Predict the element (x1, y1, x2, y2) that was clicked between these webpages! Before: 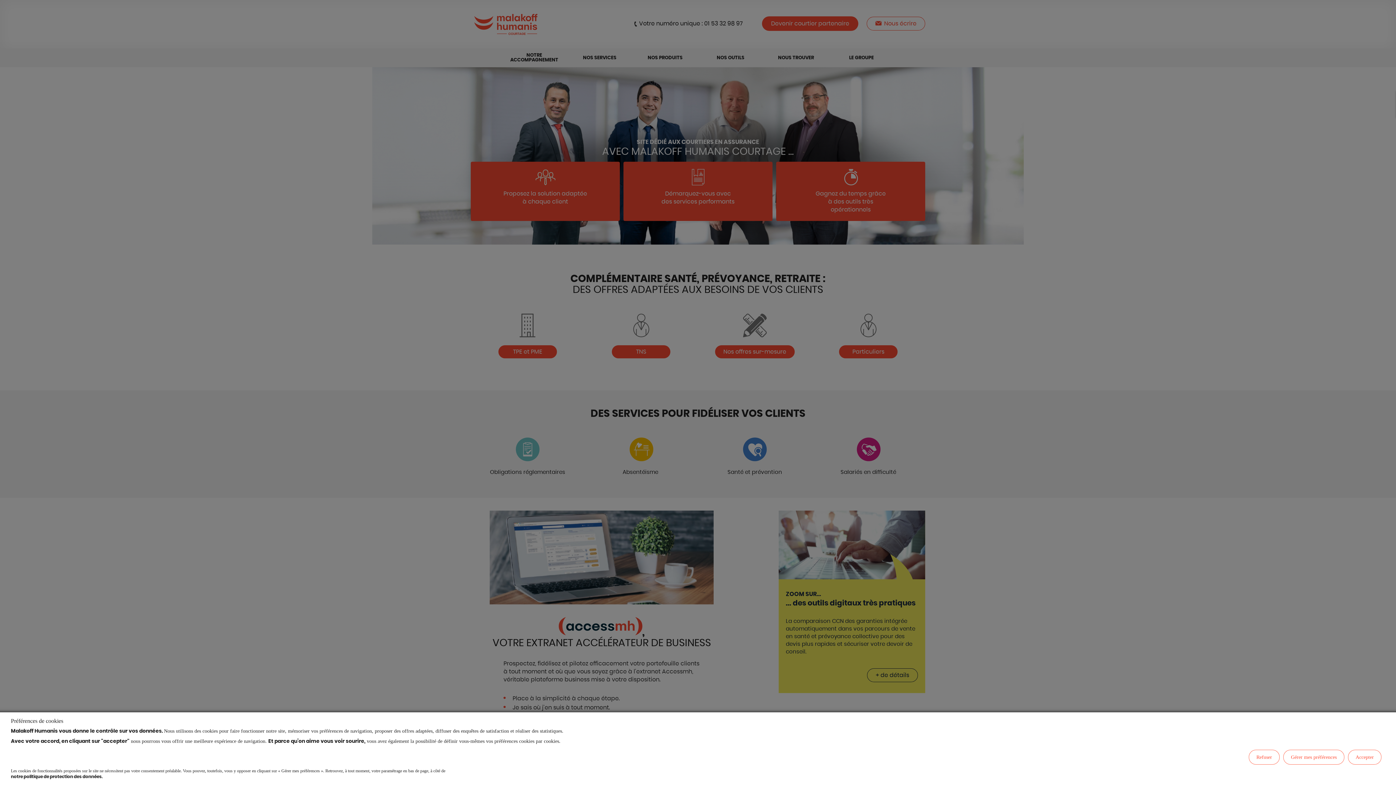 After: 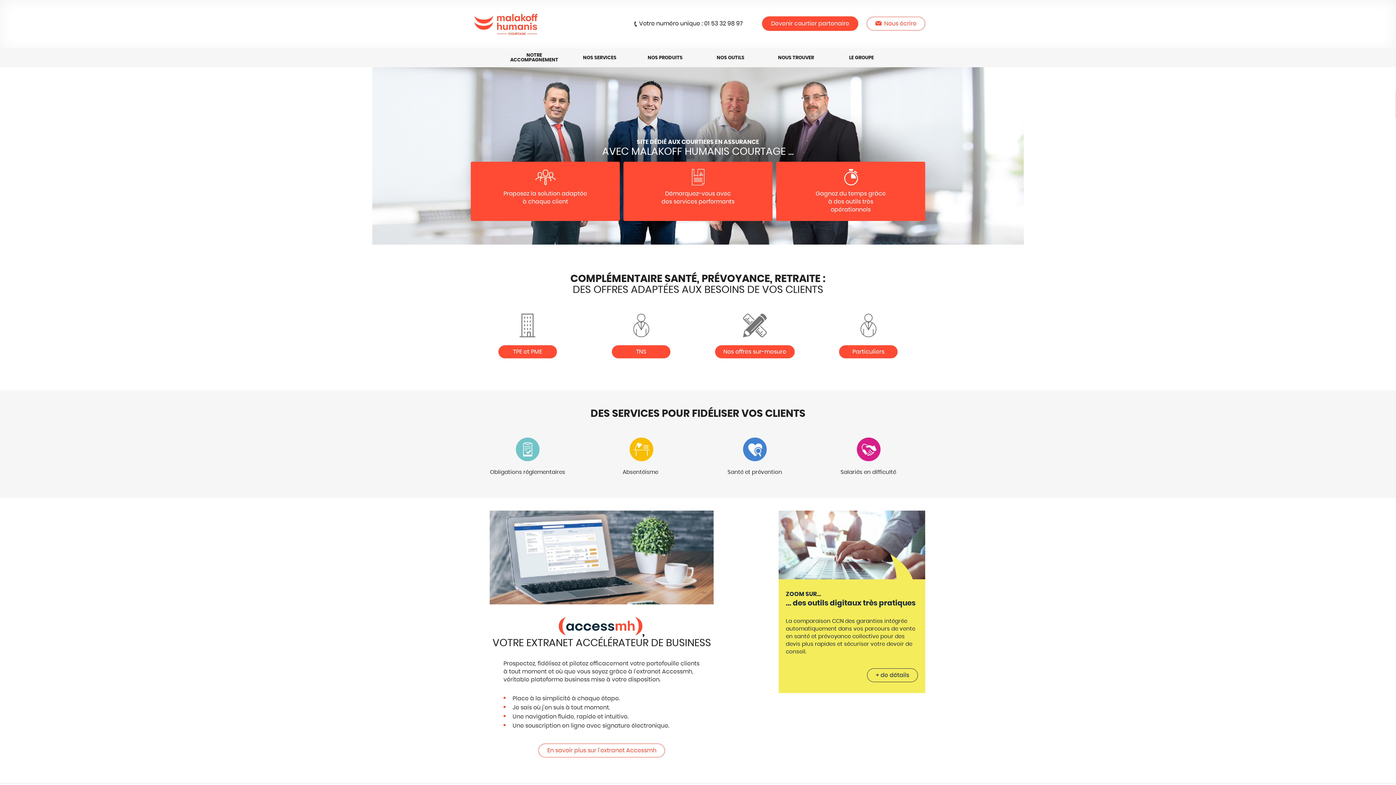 Action: label: Refuser bbox: (1249, 750, 1280, 765)